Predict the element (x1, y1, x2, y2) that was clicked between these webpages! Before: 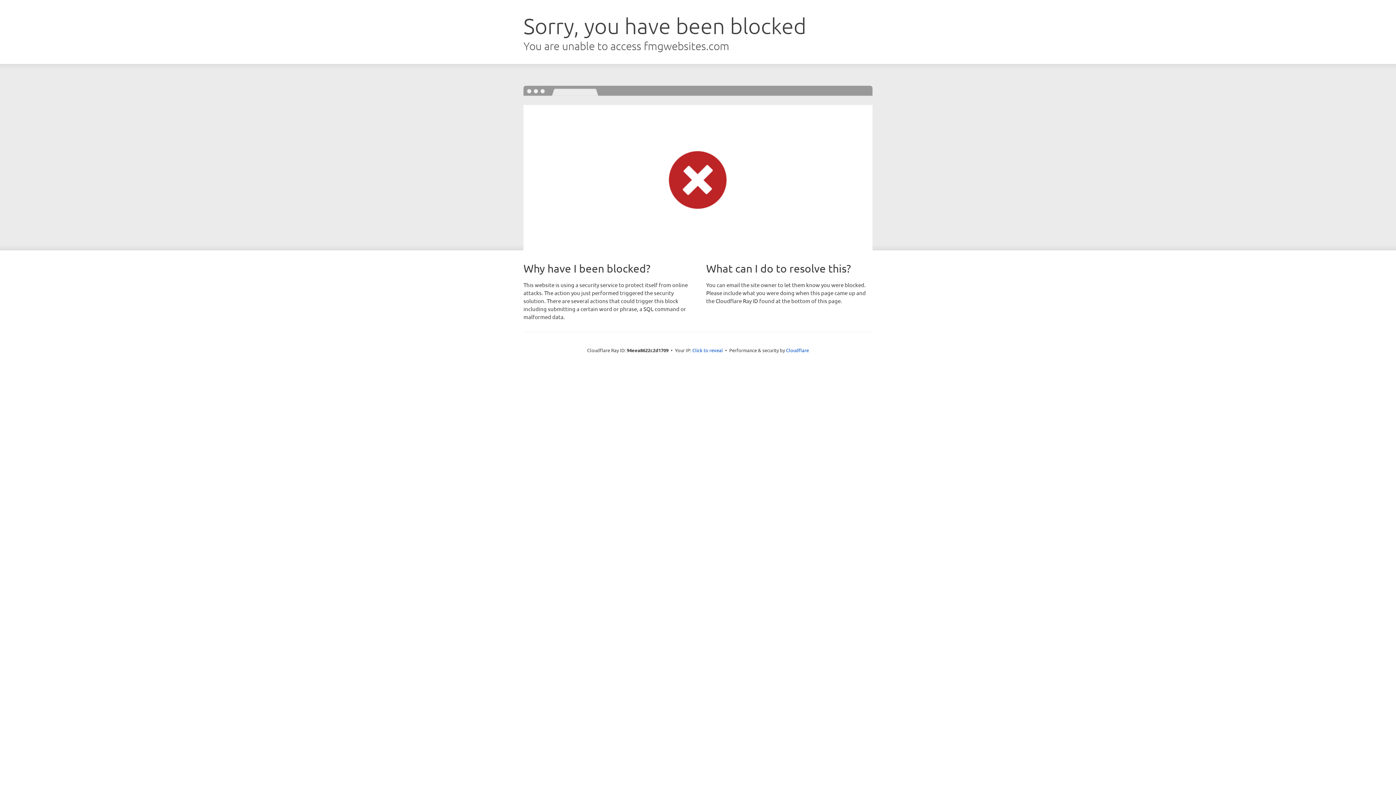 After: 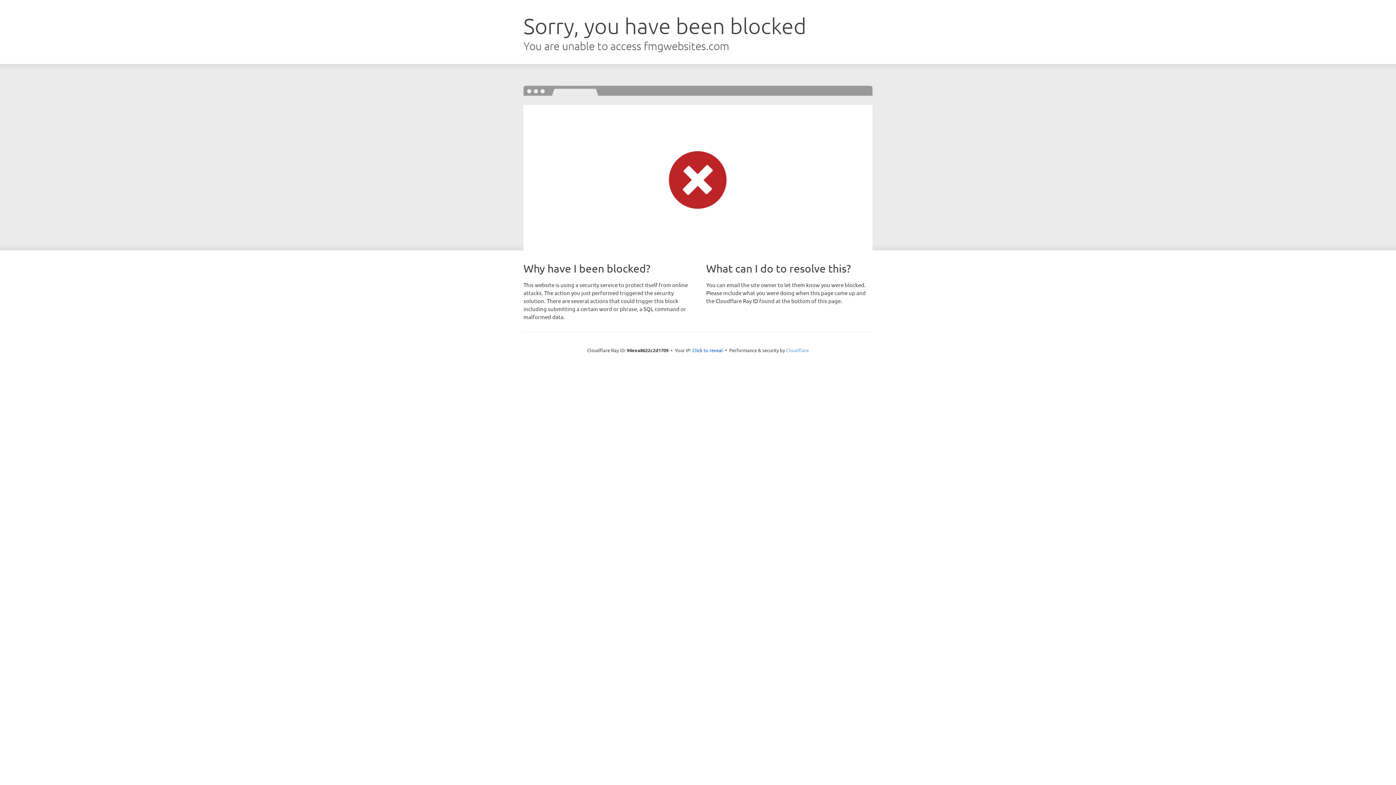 Action: label: Cloudflare bbox: (786, 347, 809, 353)